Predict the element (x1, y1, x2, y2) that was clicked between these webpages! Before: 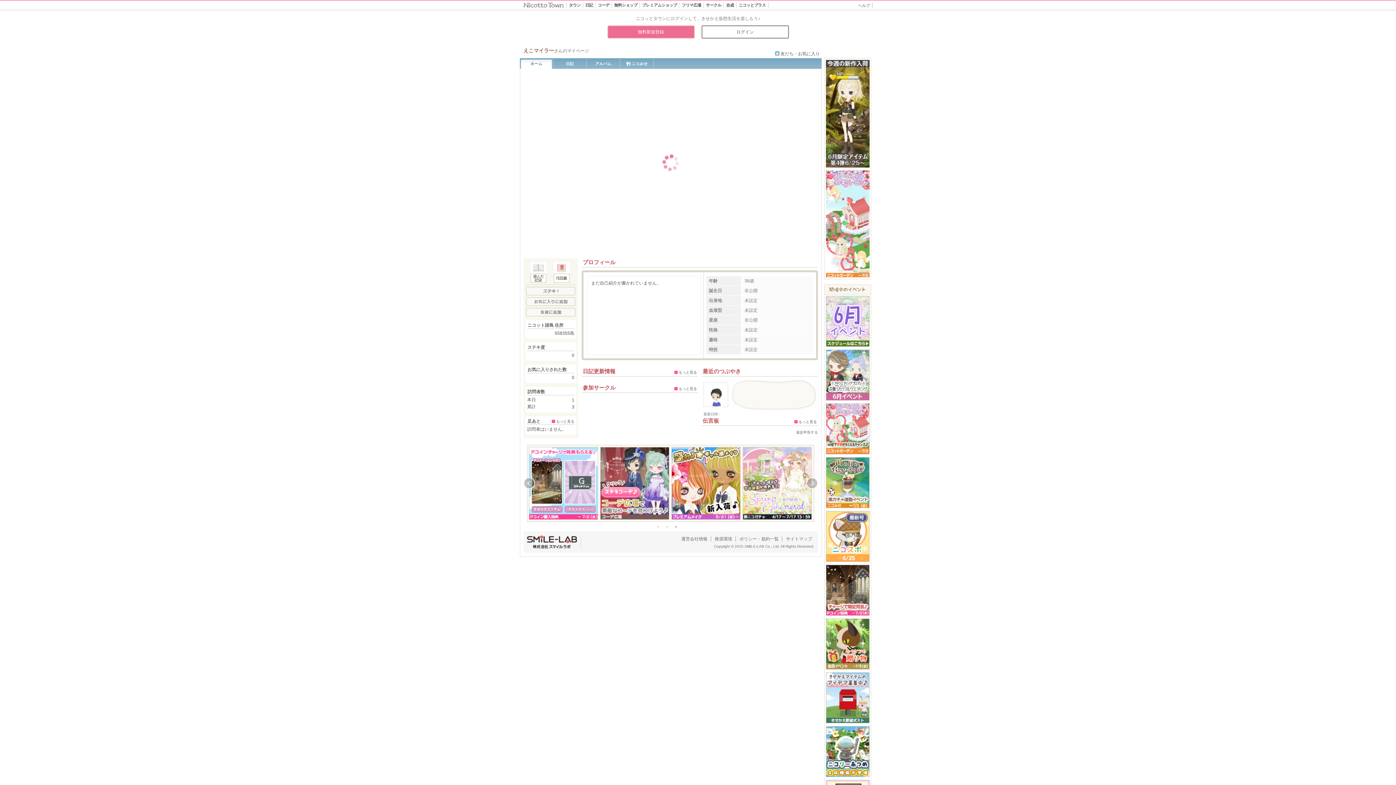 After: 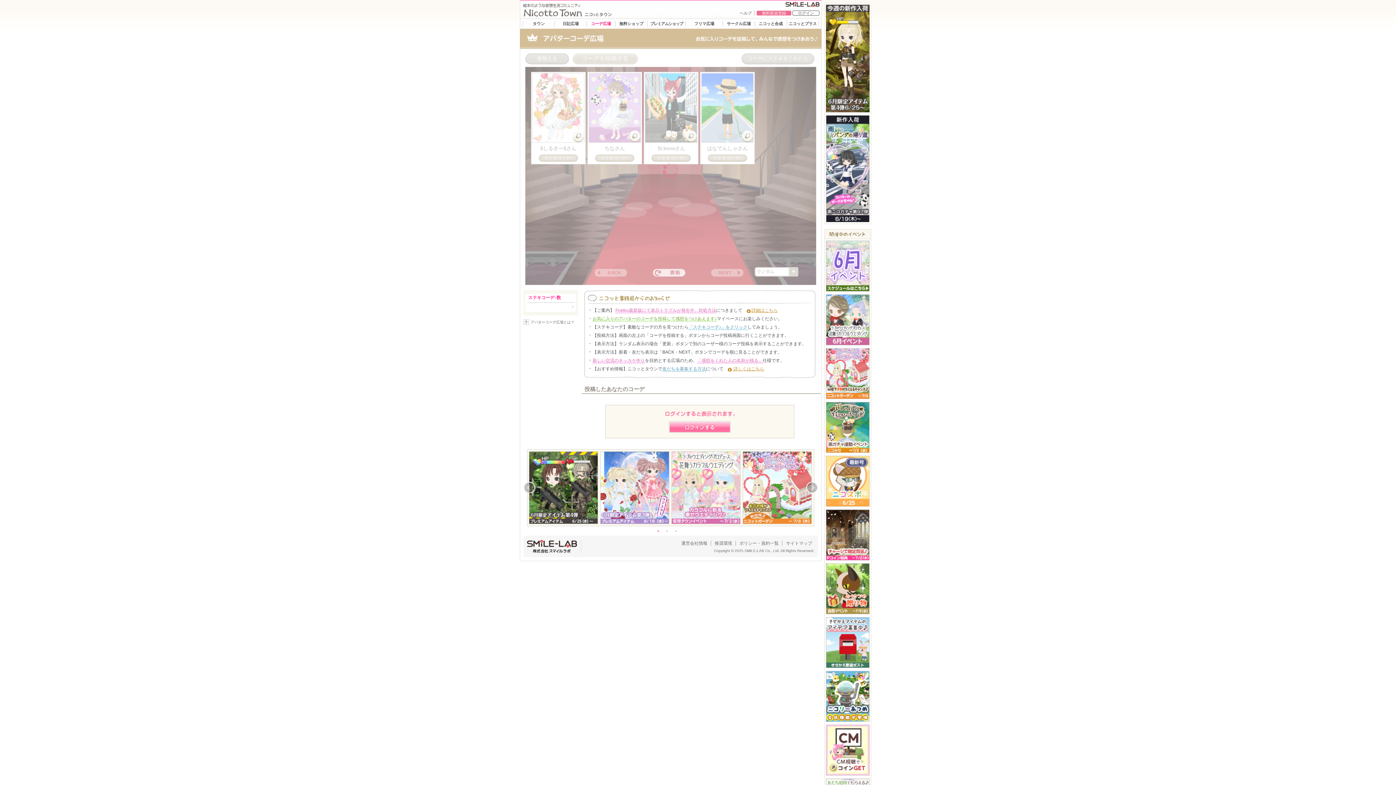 Action: bbox: (595, 2, 612, 8) label: コーデ